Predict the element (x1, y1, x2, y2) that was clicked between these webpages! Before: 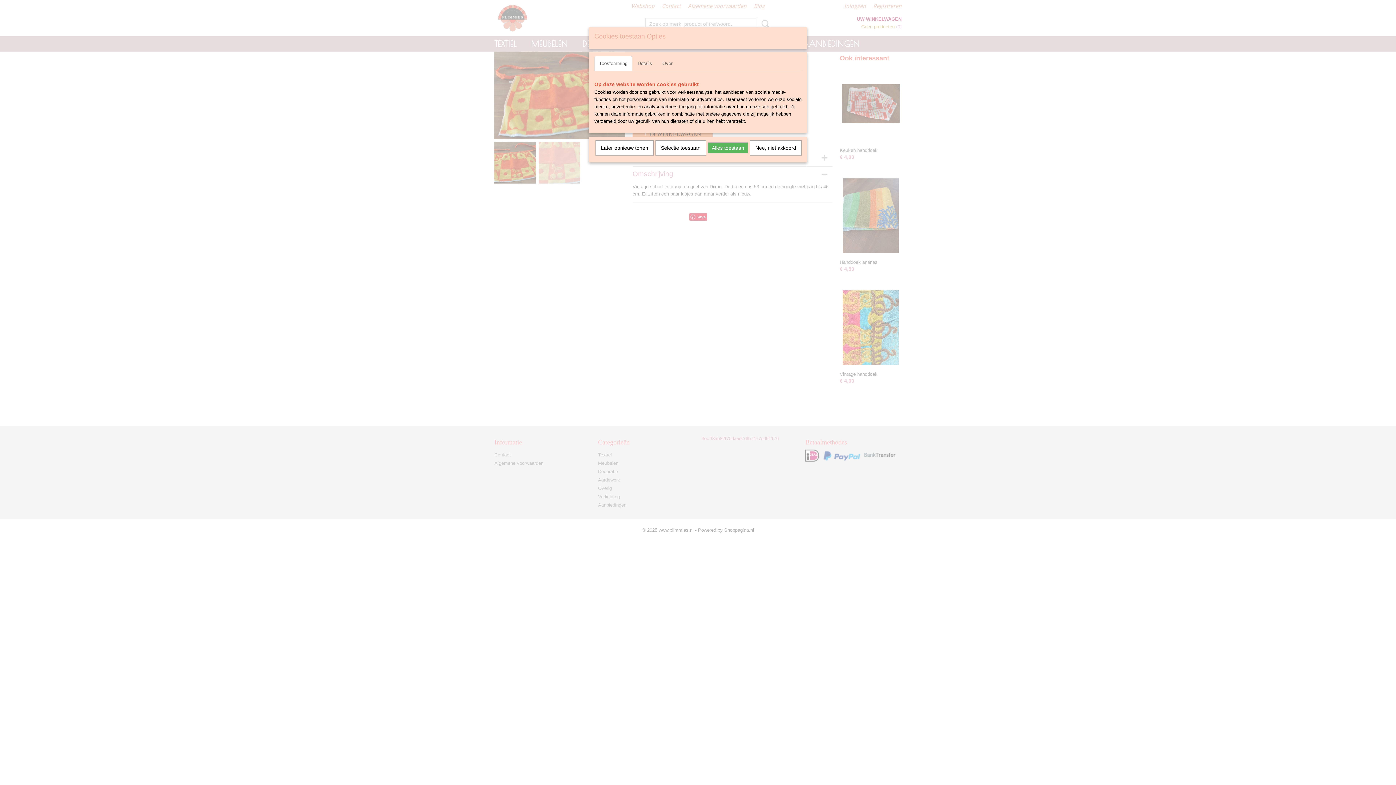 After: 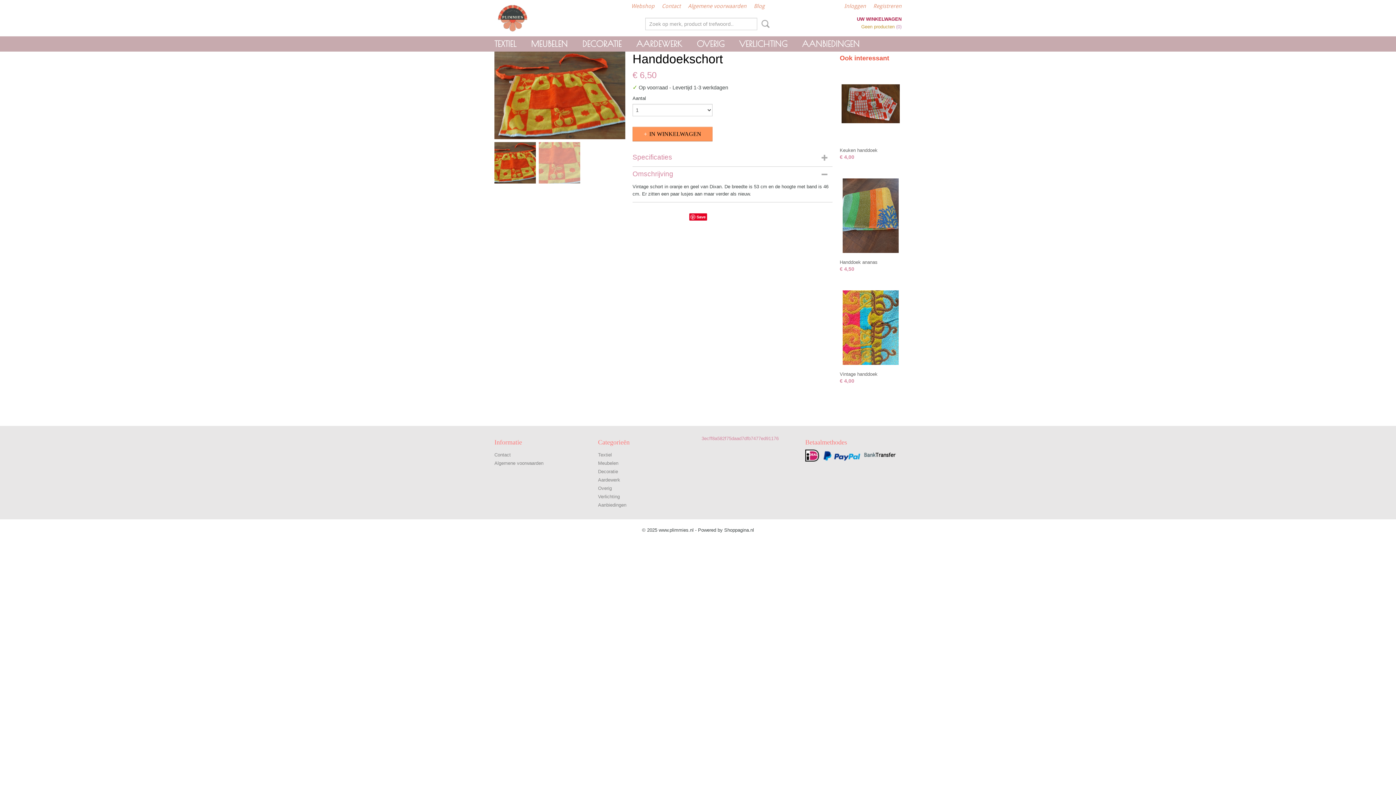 Action: bbox: (708, 142, 748, 153) label: Alles toestaan